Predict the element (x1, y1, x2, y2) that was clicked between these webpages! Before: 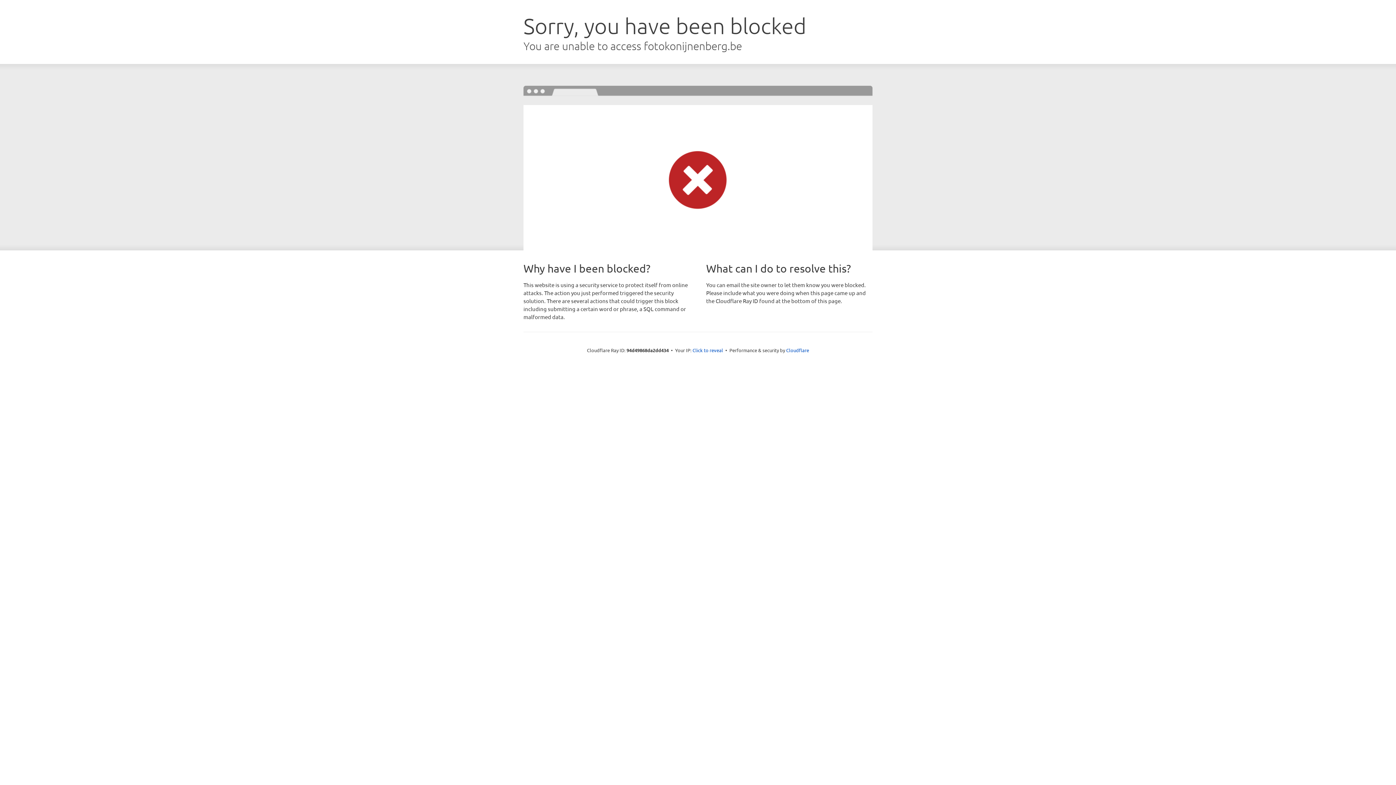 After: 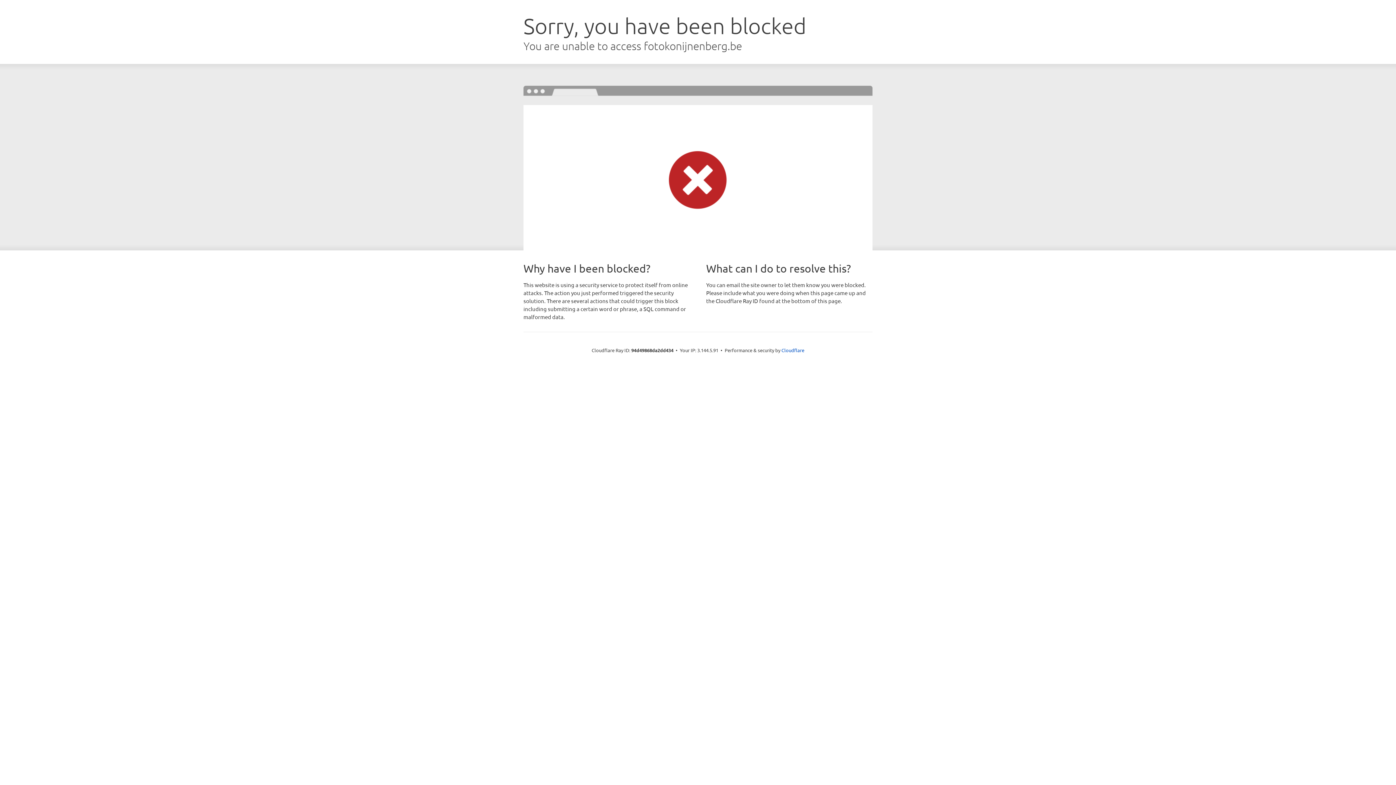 Action: bbox: (692, 346, 723, 353) label: Click to reveal